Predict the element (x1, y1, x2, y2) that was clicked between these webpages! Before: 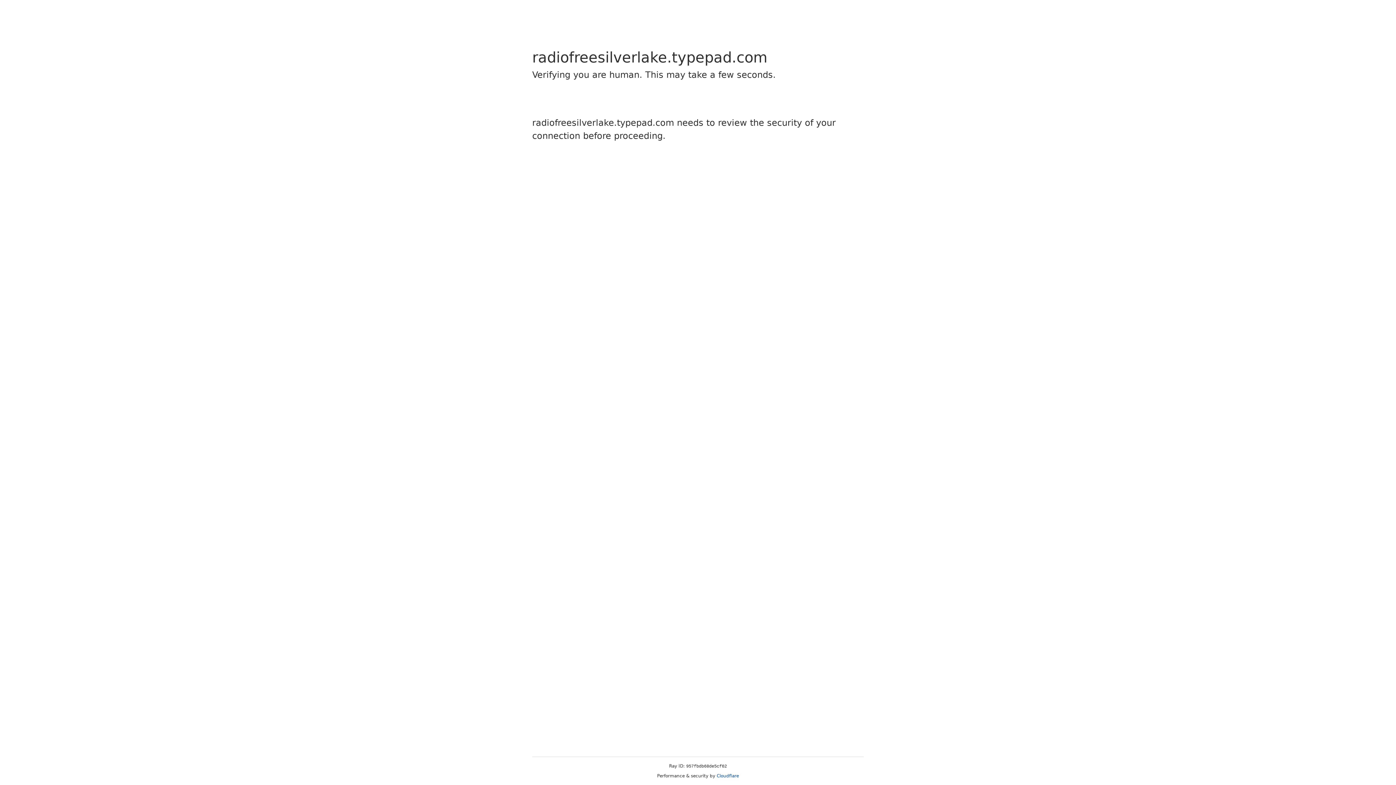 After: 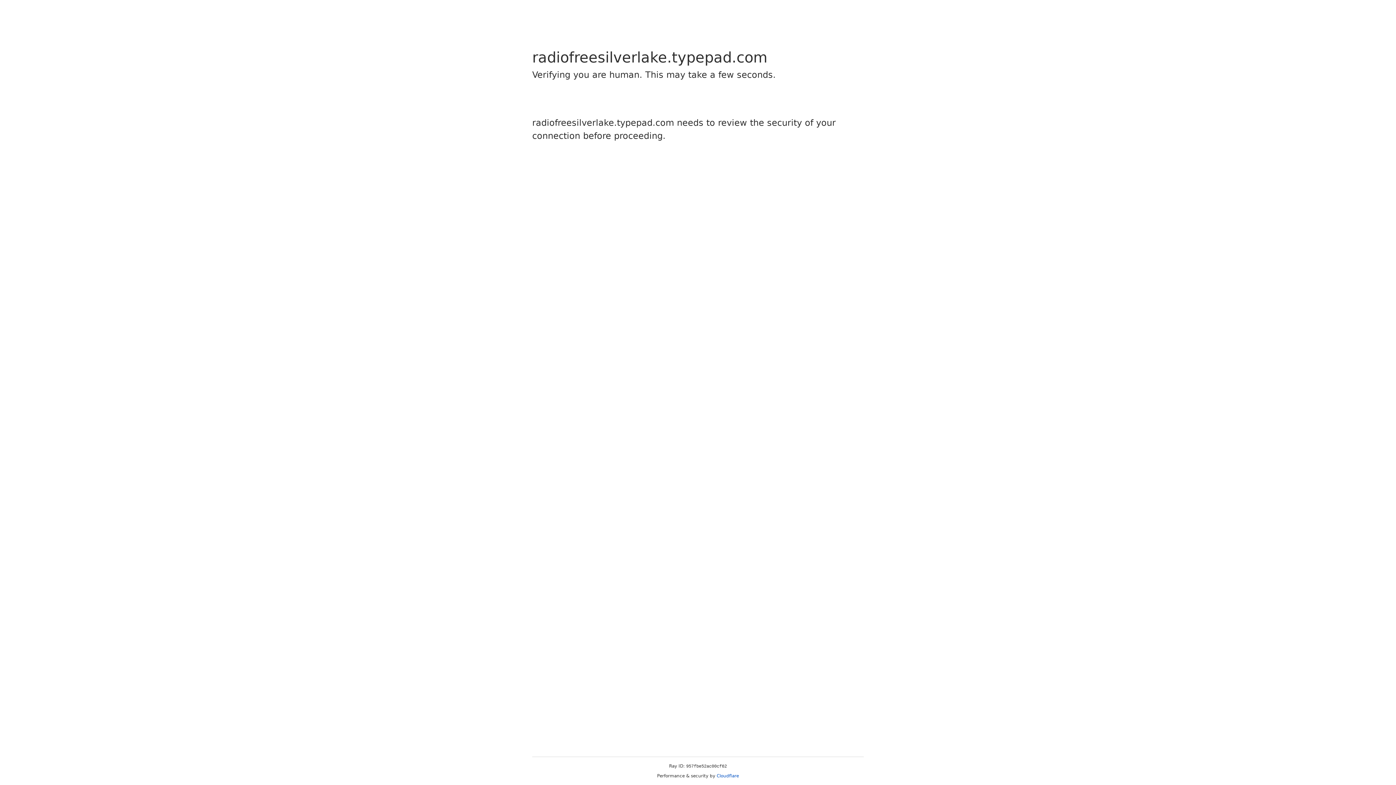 Action: bbox: (716, 773, 739, 778) label: Cloudflare